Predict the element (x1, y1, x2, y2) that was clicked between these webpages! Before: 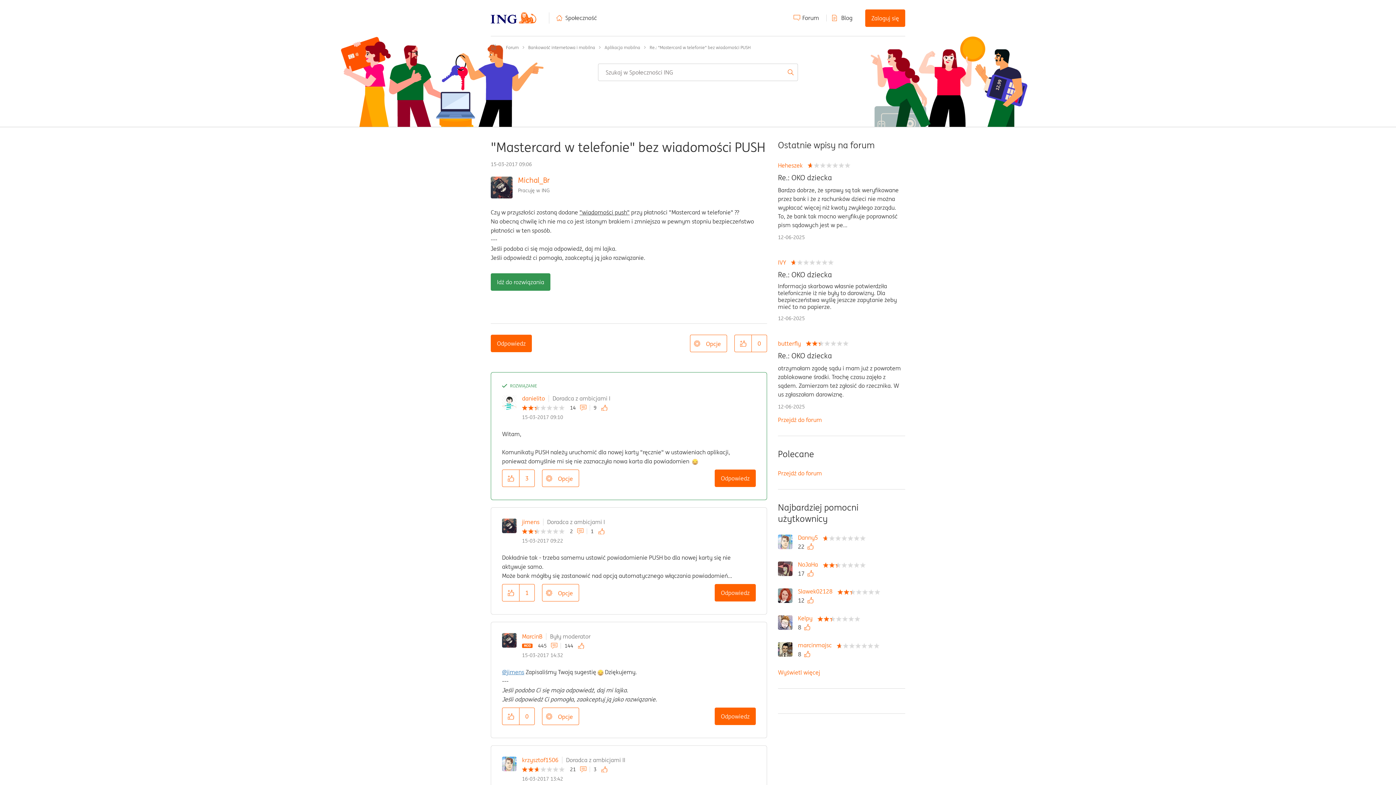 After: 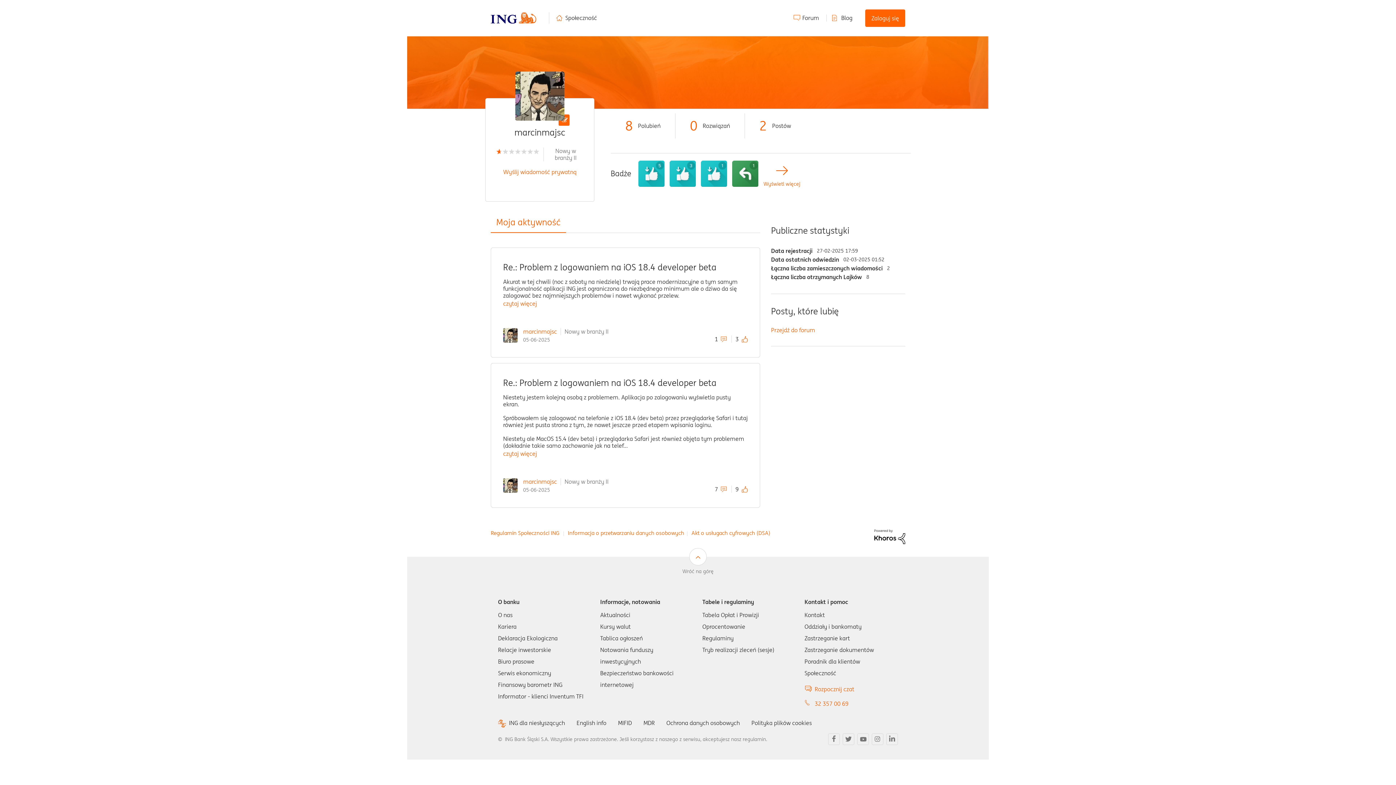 Action: bbox: (778, 645, 792, 652)